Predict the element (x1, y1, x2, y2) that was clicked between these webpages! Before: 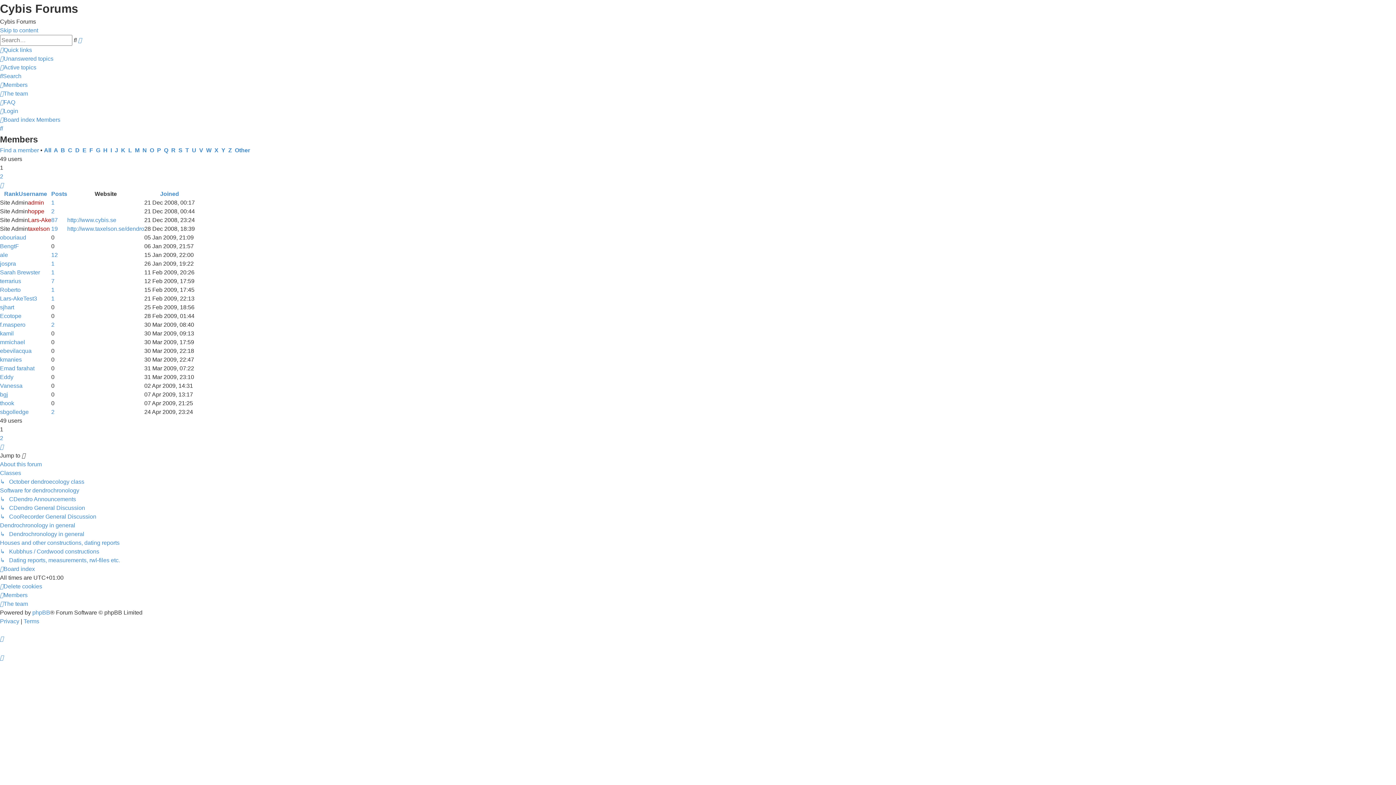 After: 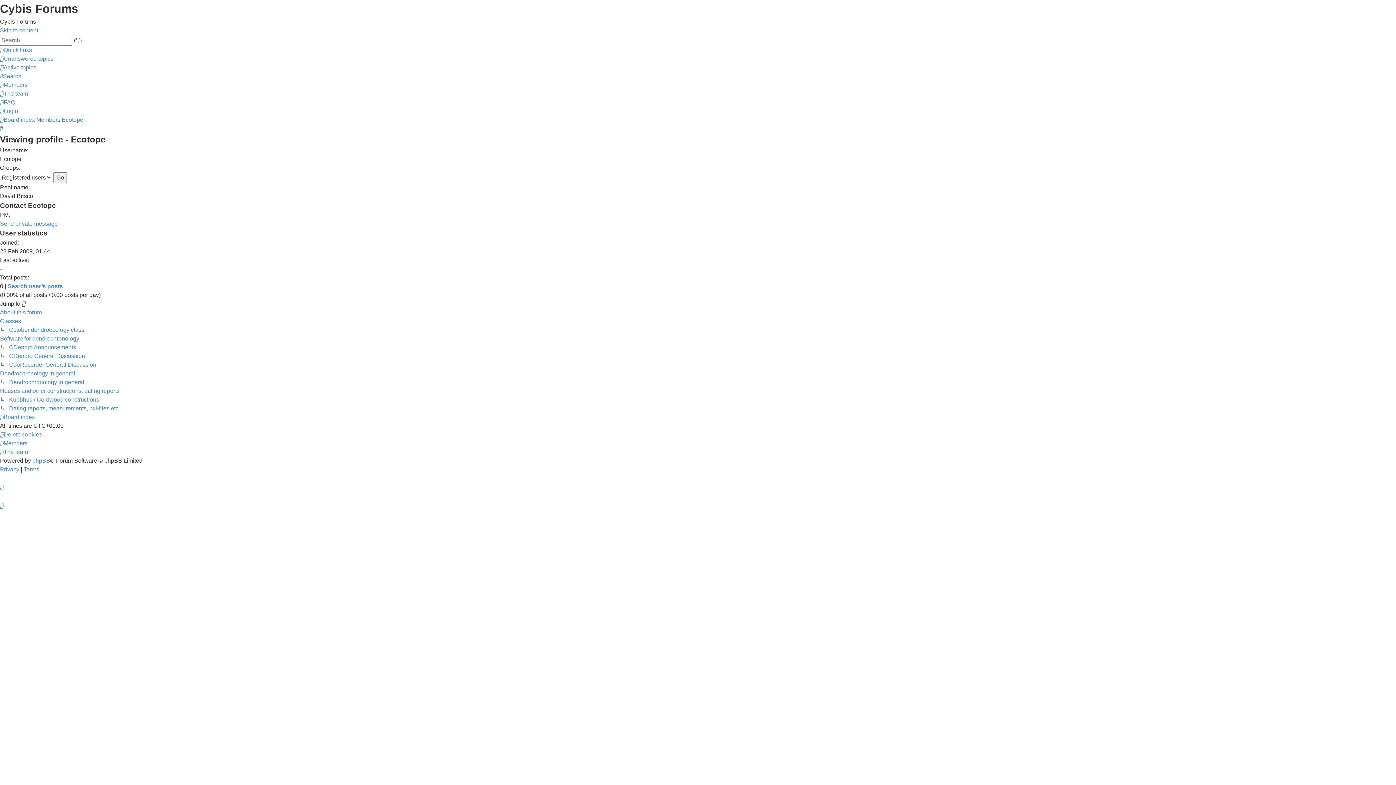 Action: label: Ecotope bbox: (0, 313, 21, 319)